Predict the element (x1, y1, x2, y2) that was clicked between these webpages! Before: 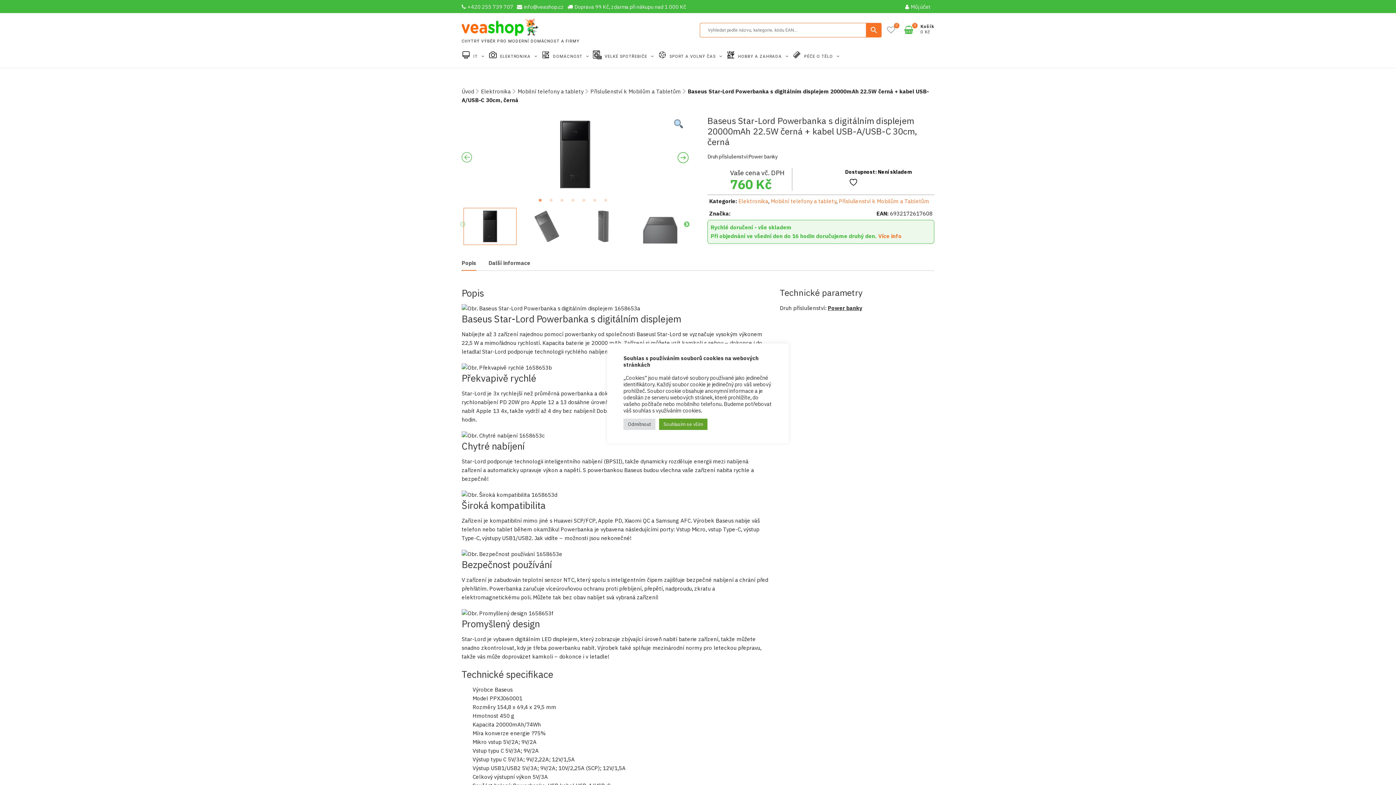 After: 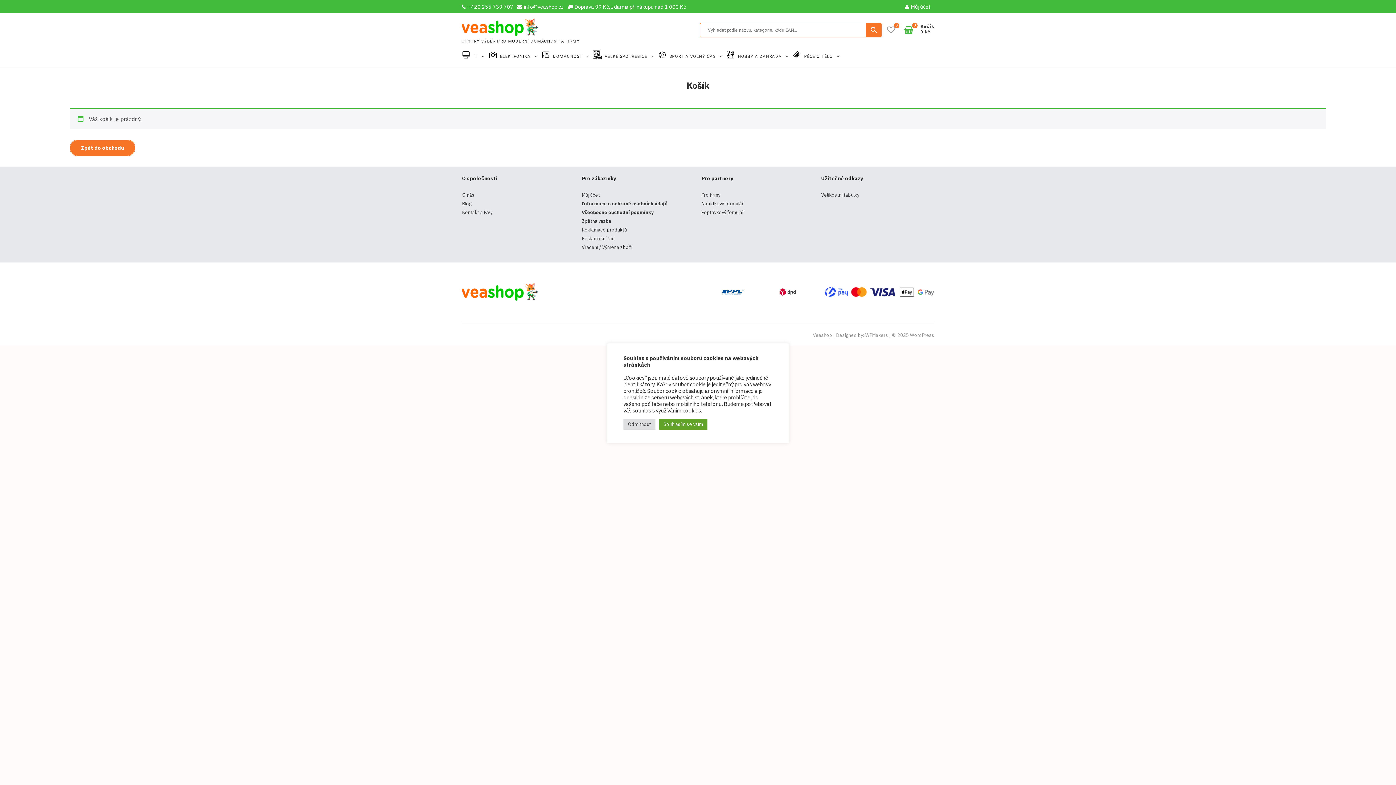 Action: bbox: (904, 22, 920, 36) label: 0